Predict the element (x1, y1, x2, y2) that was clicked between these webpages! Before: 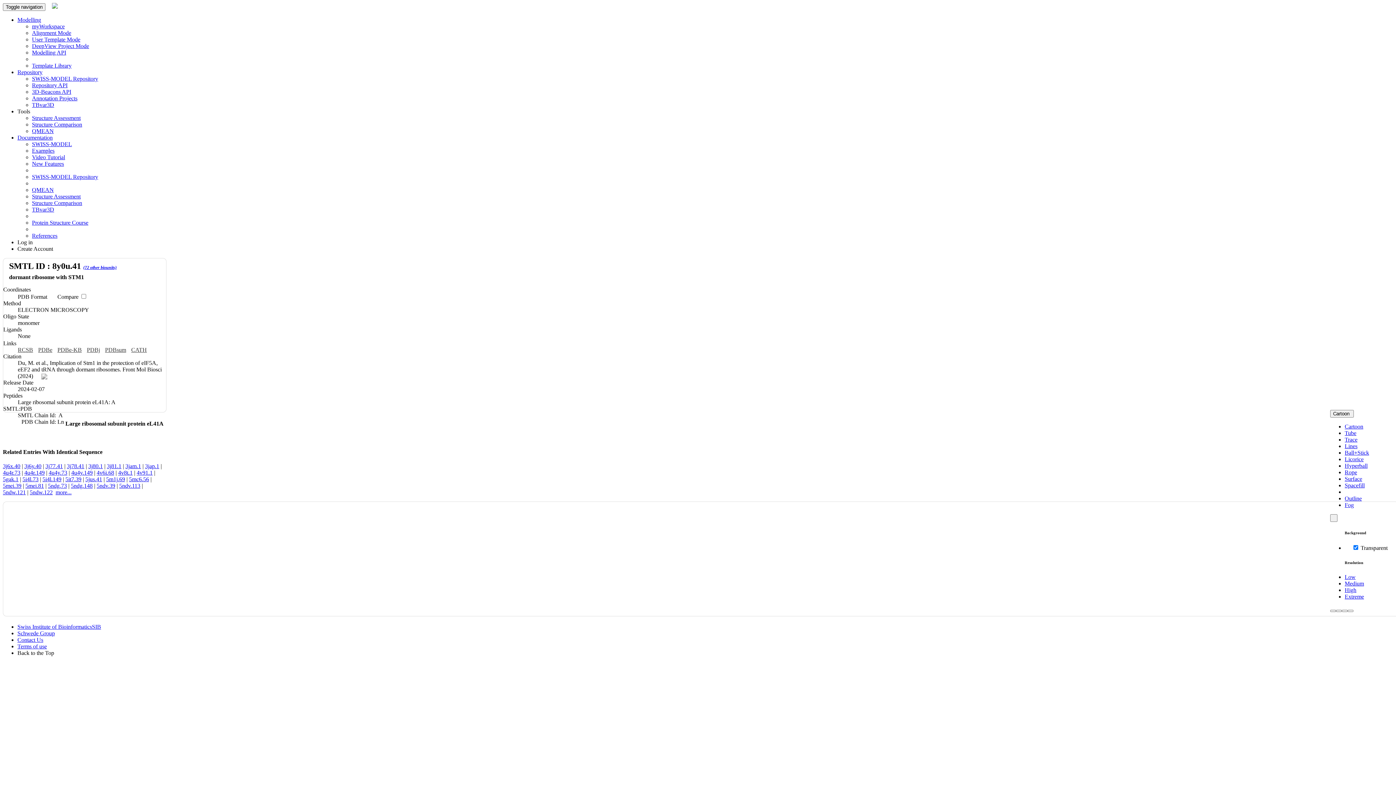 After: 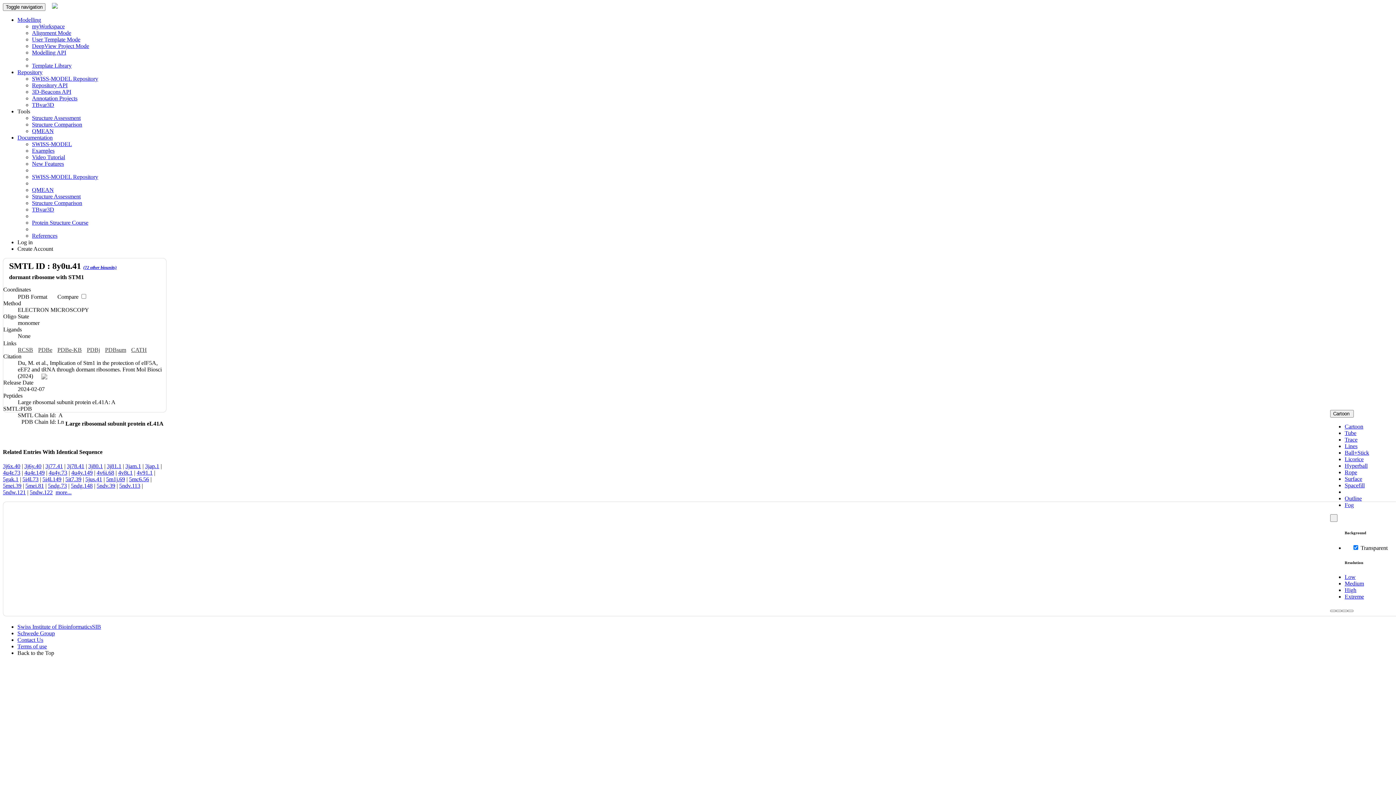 Action: bbox: (1345, 456, 1364, 462) label: Licorice